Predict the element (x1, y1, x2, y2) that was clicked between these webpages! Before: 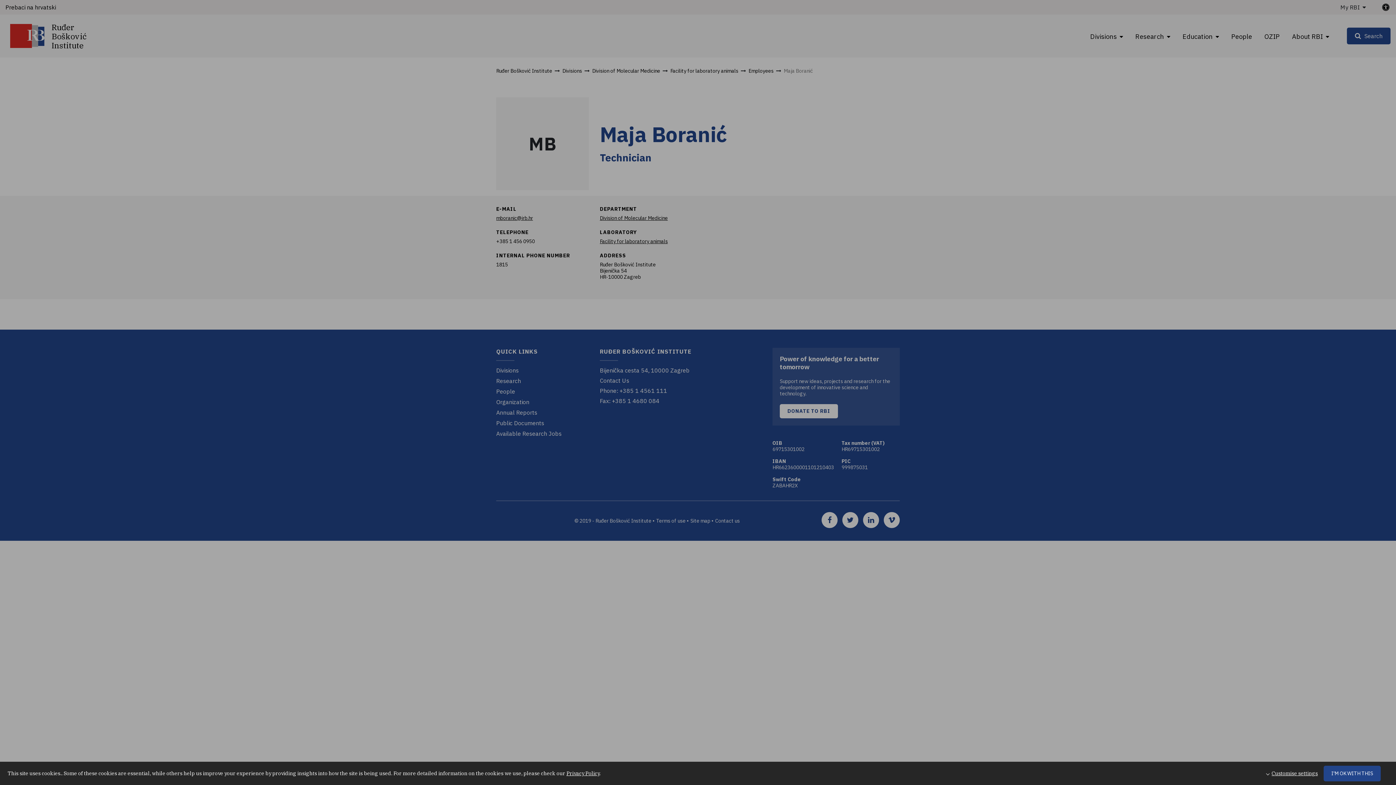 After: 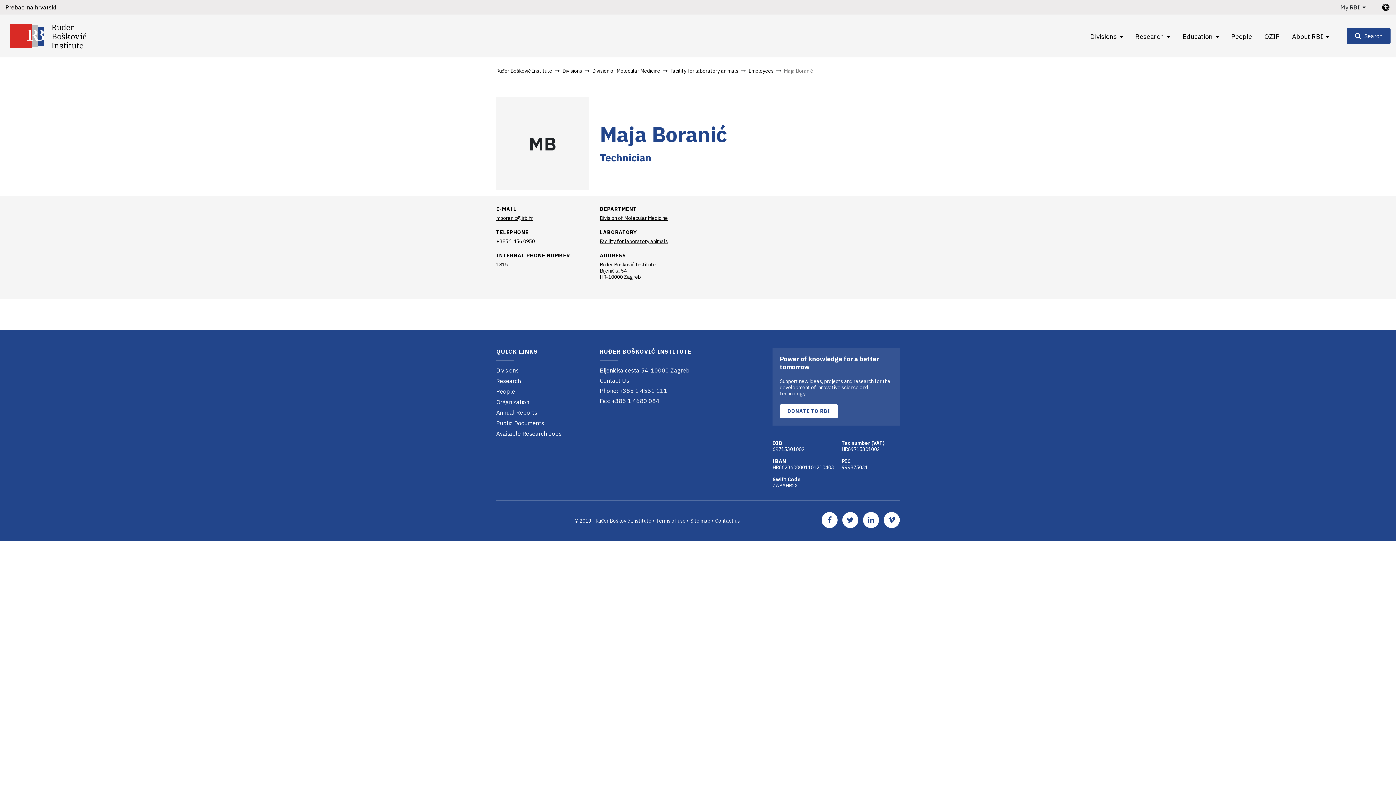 Action: label: I'M OK WITH THIS bbox: (1324, 766, 1381, 781)